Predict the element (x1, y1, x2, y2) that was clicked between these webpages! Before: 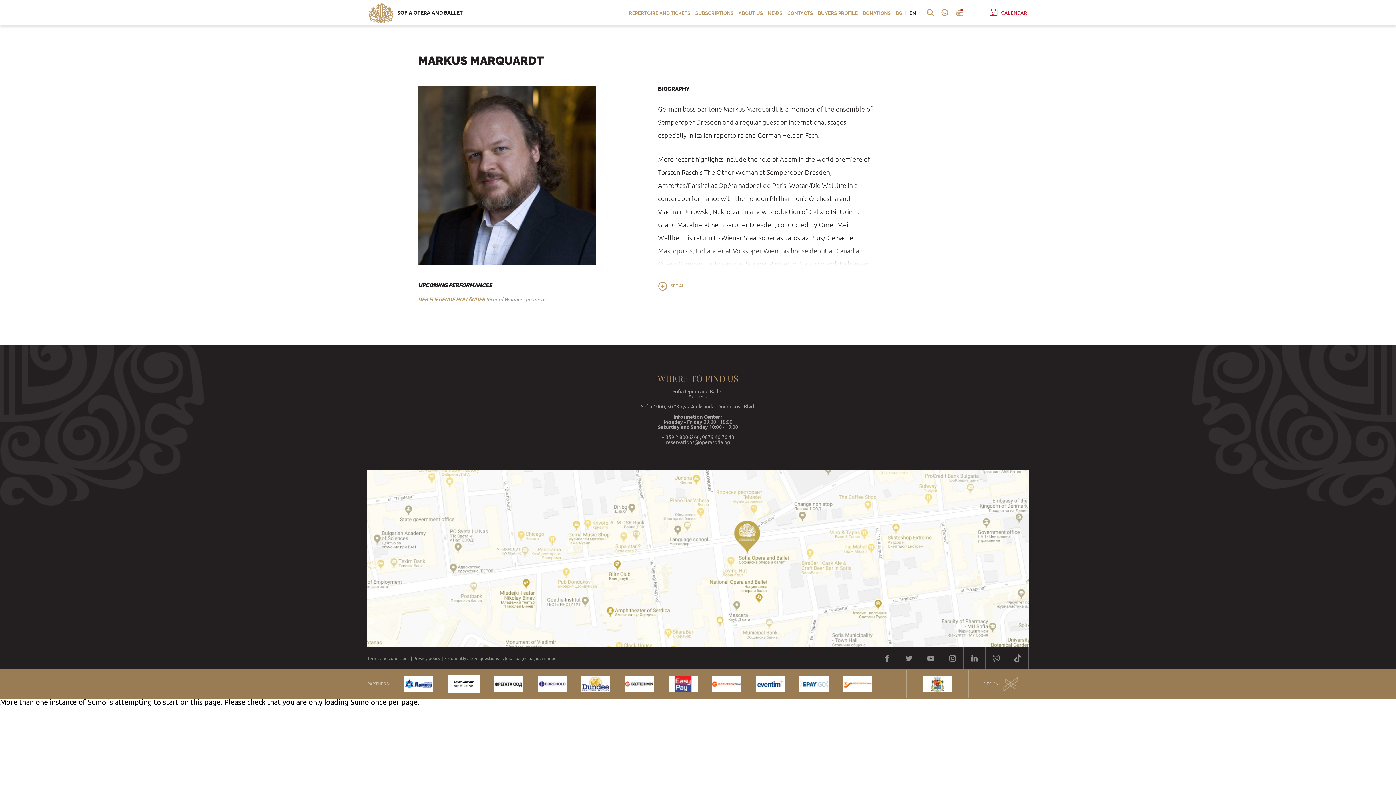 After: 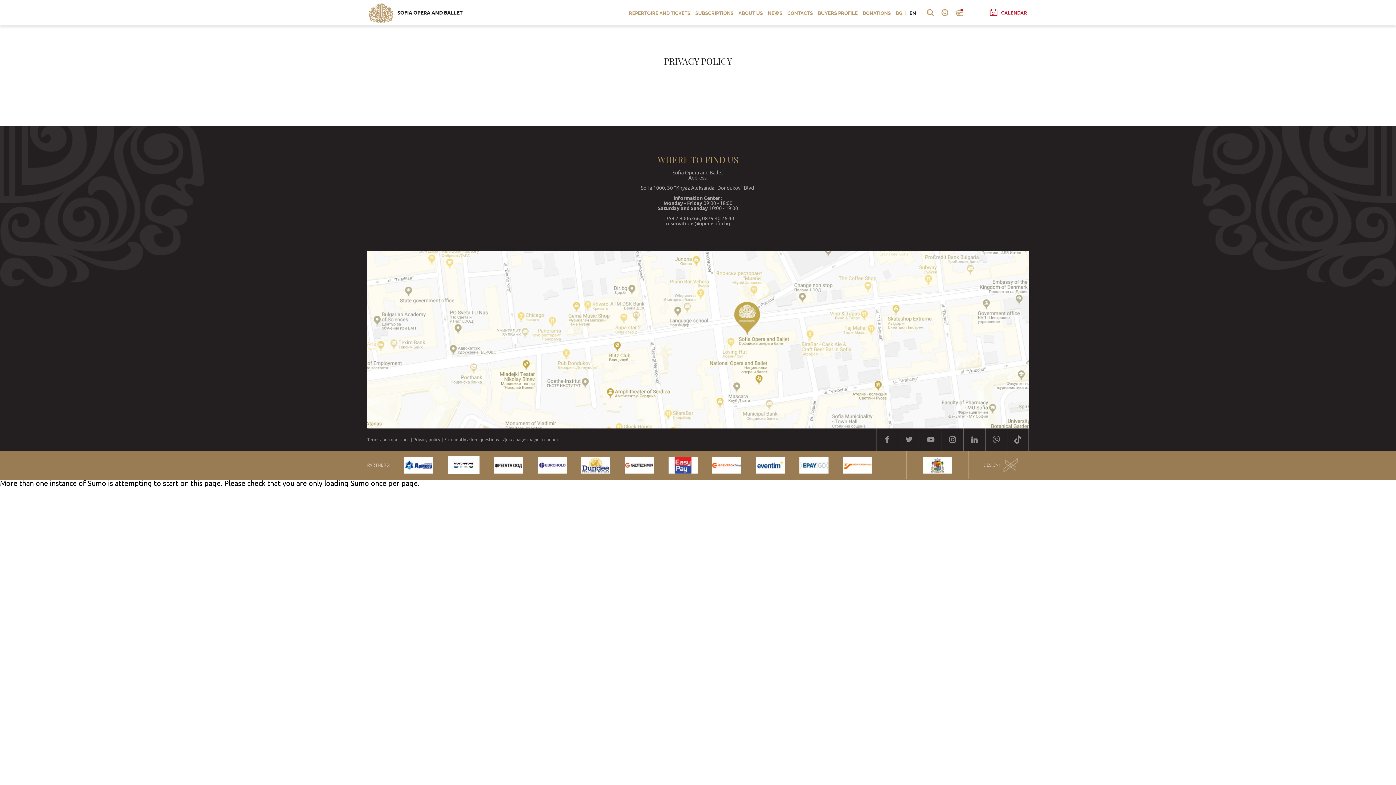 Action: label: Privacy policy bbox: (413, 656, 440, 660)